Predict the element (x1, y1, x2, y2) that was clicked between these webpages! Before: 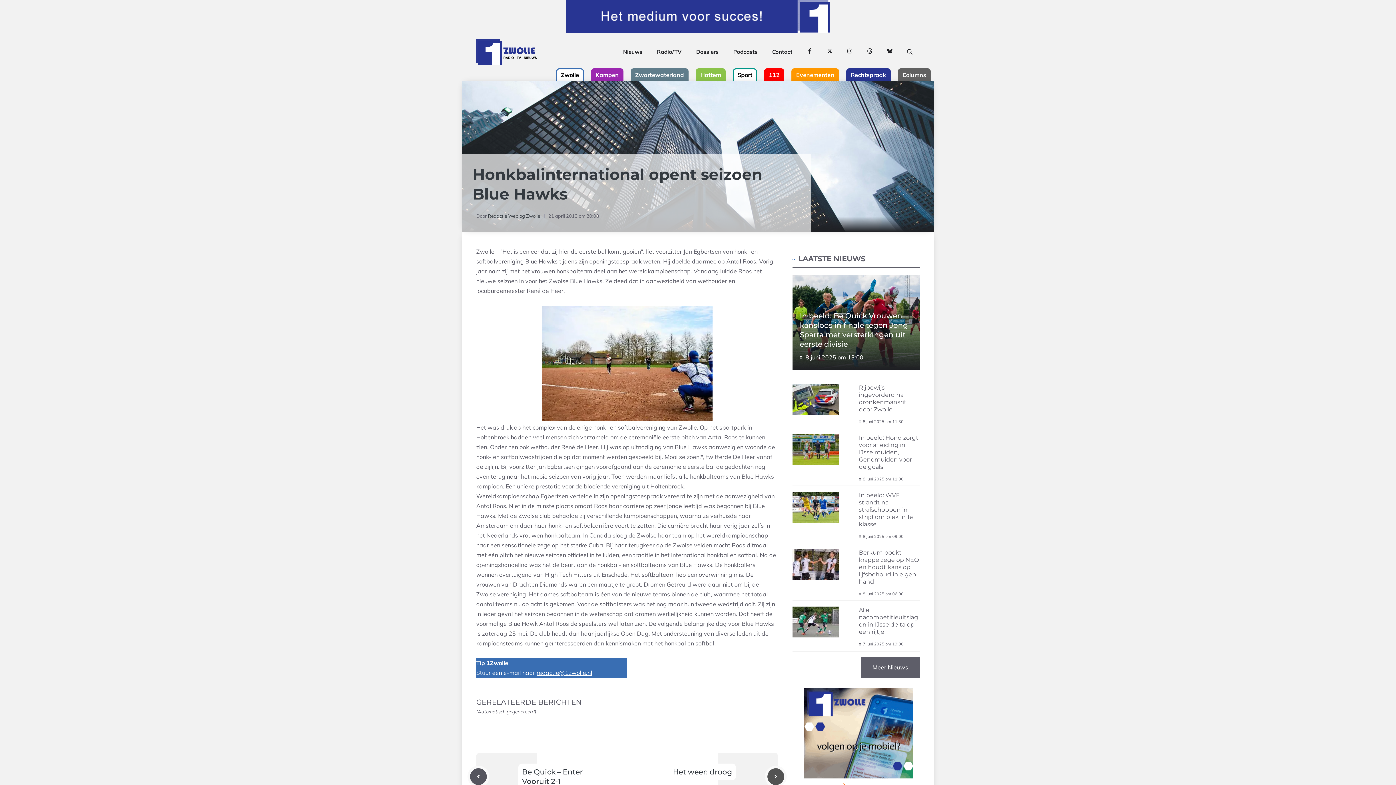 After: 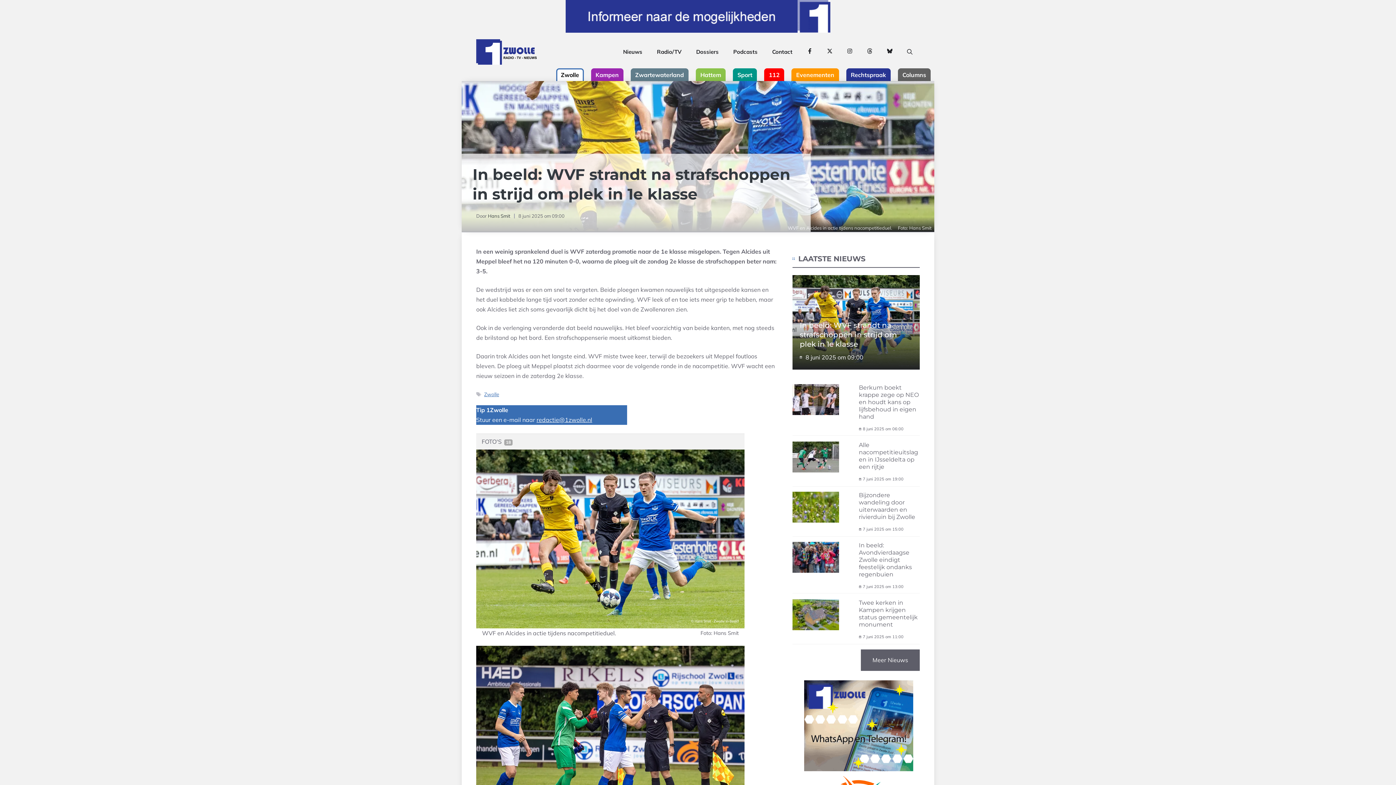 Action: bbox: (792, 491, 920, 543)